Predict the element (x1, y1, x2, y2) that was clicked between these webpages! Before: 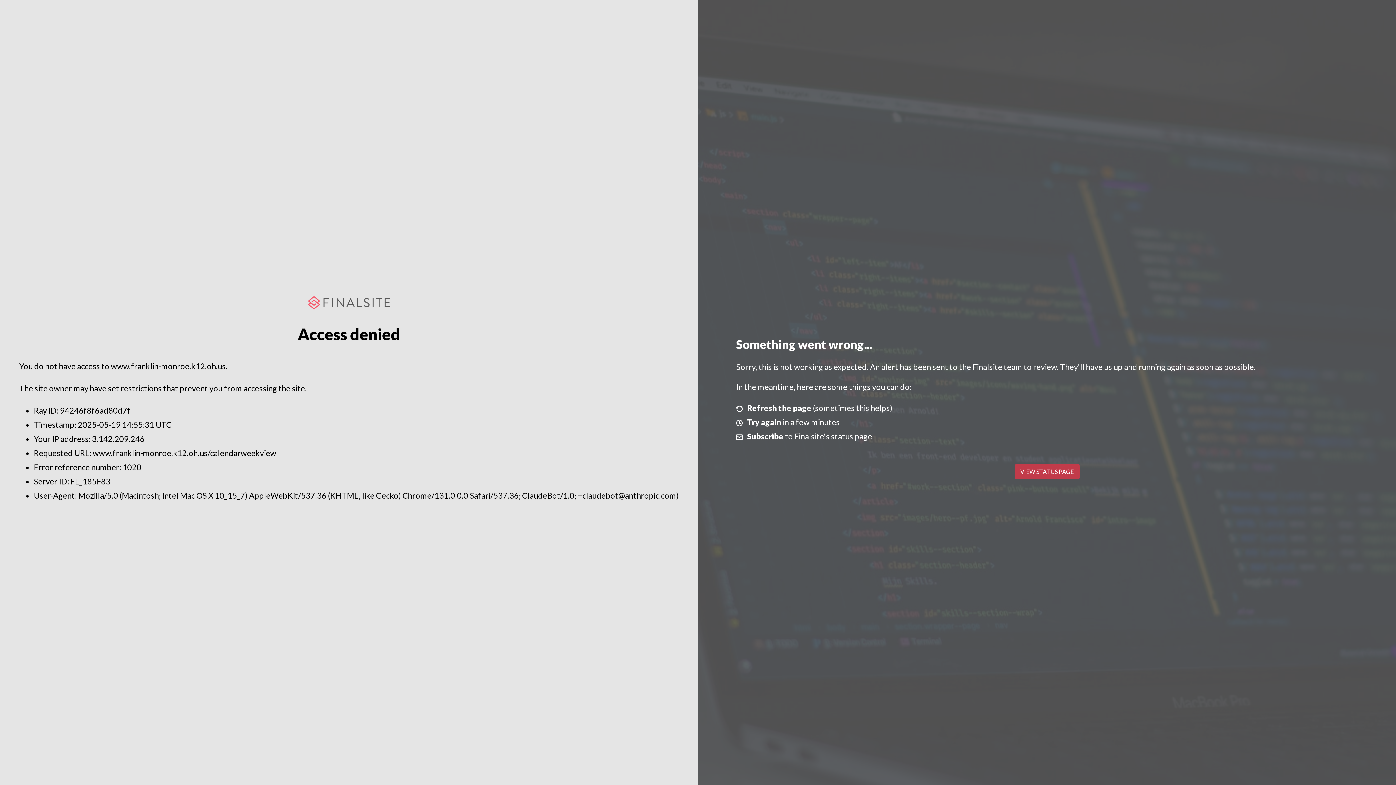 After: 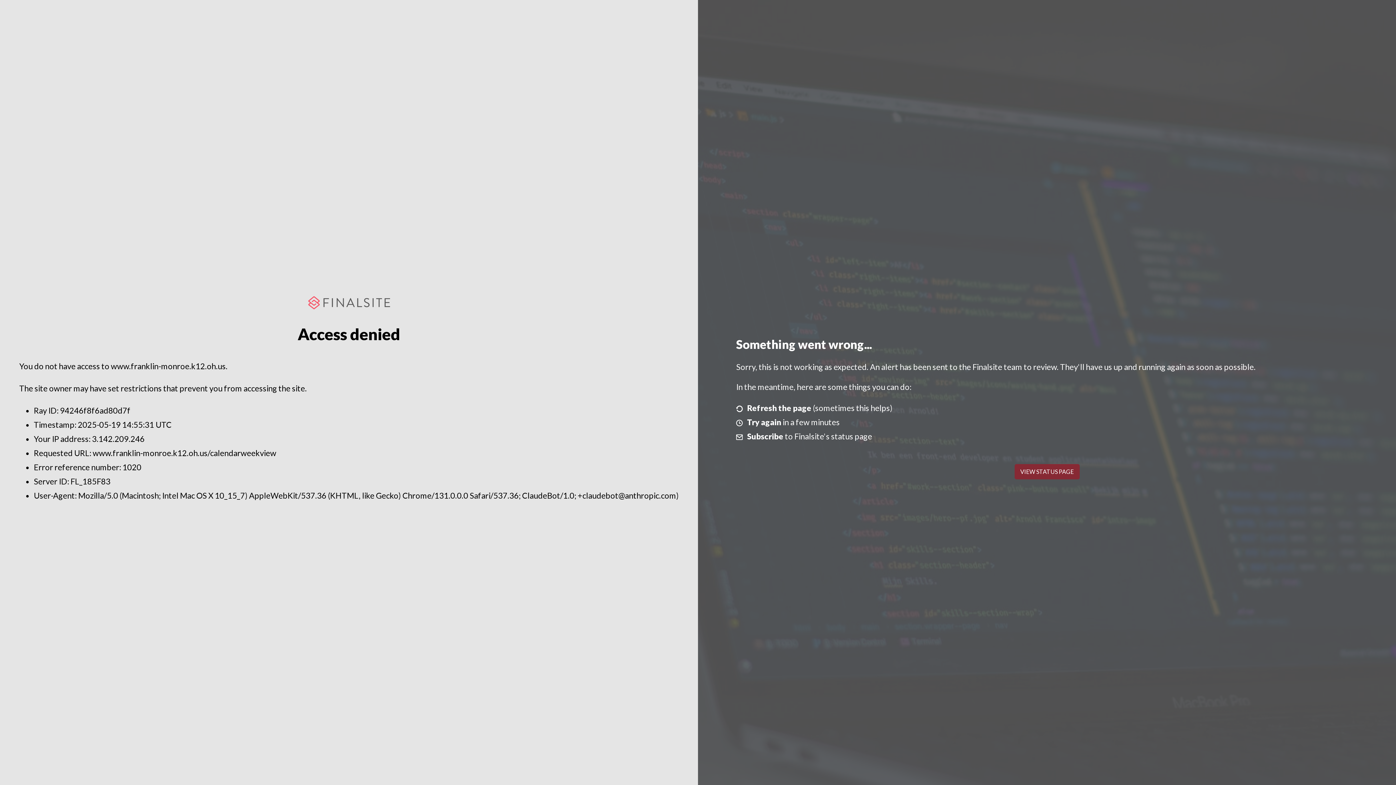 Action: label: VIEW STATUS PAGE bbox: (1014, 464, 1079, 479)